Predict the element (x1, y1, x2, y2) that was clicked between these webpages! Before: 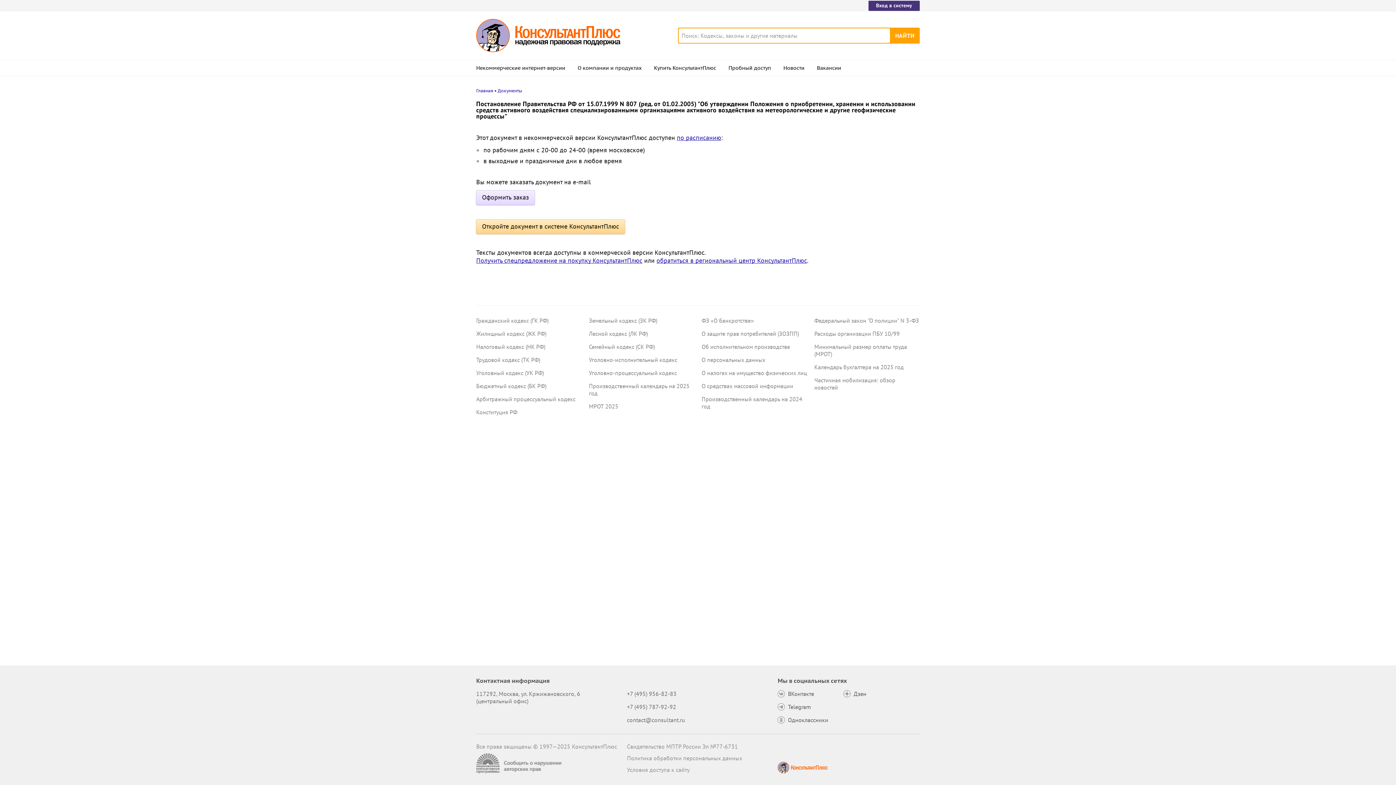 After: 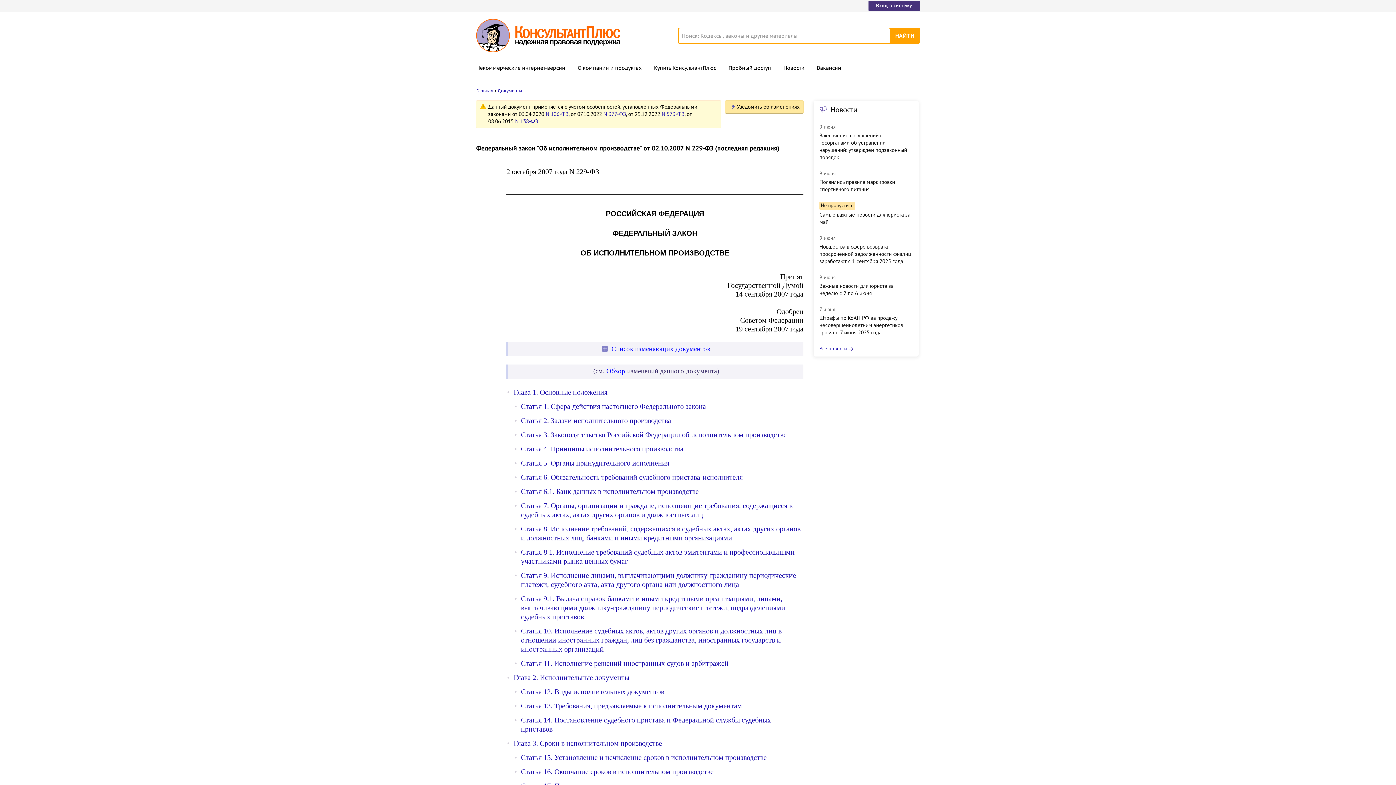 Action: label: Об исполнительном производстве bbox: (701, 343, 790, 350)